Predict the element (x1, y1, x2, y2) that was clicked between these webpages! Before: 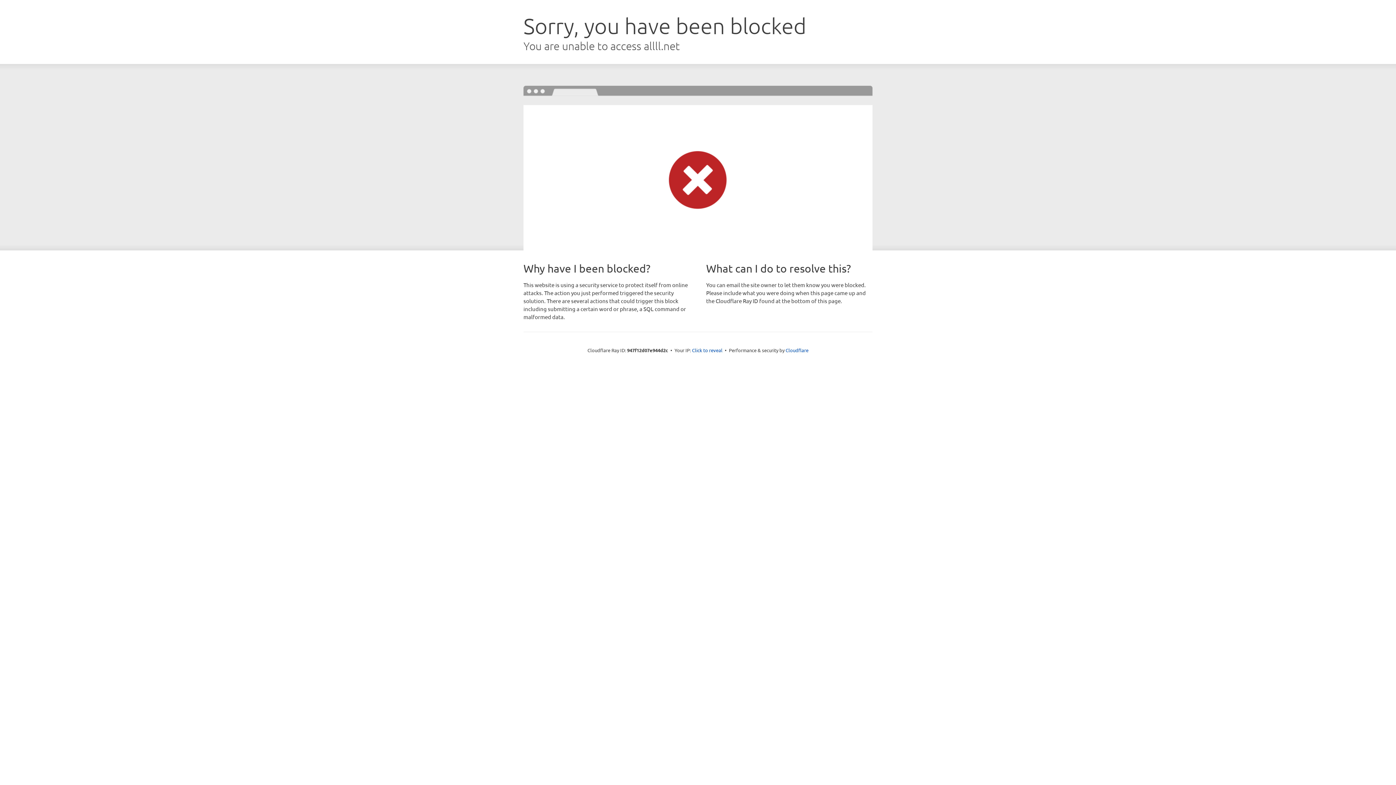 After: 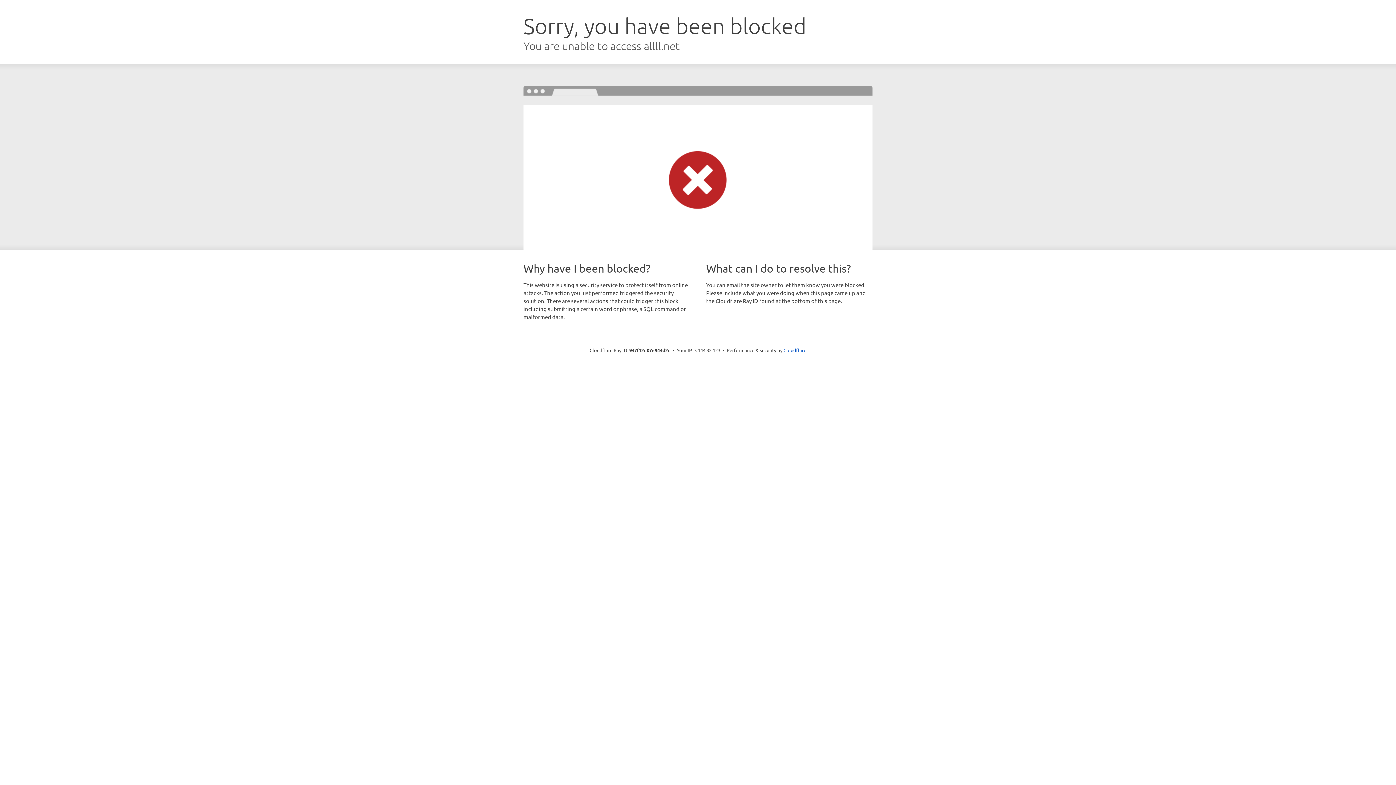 Action: bbox: (692, 346, 722, 353) label: Click to reveal